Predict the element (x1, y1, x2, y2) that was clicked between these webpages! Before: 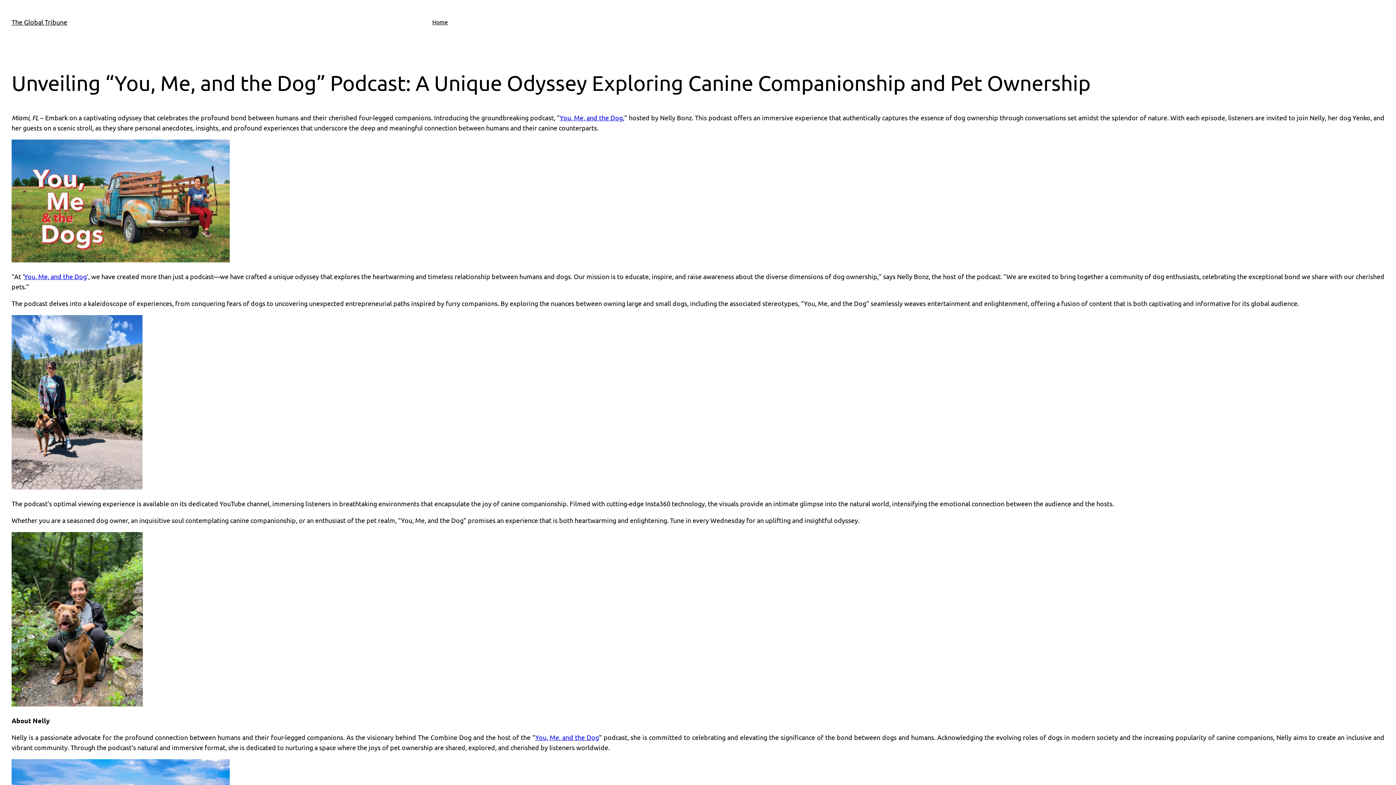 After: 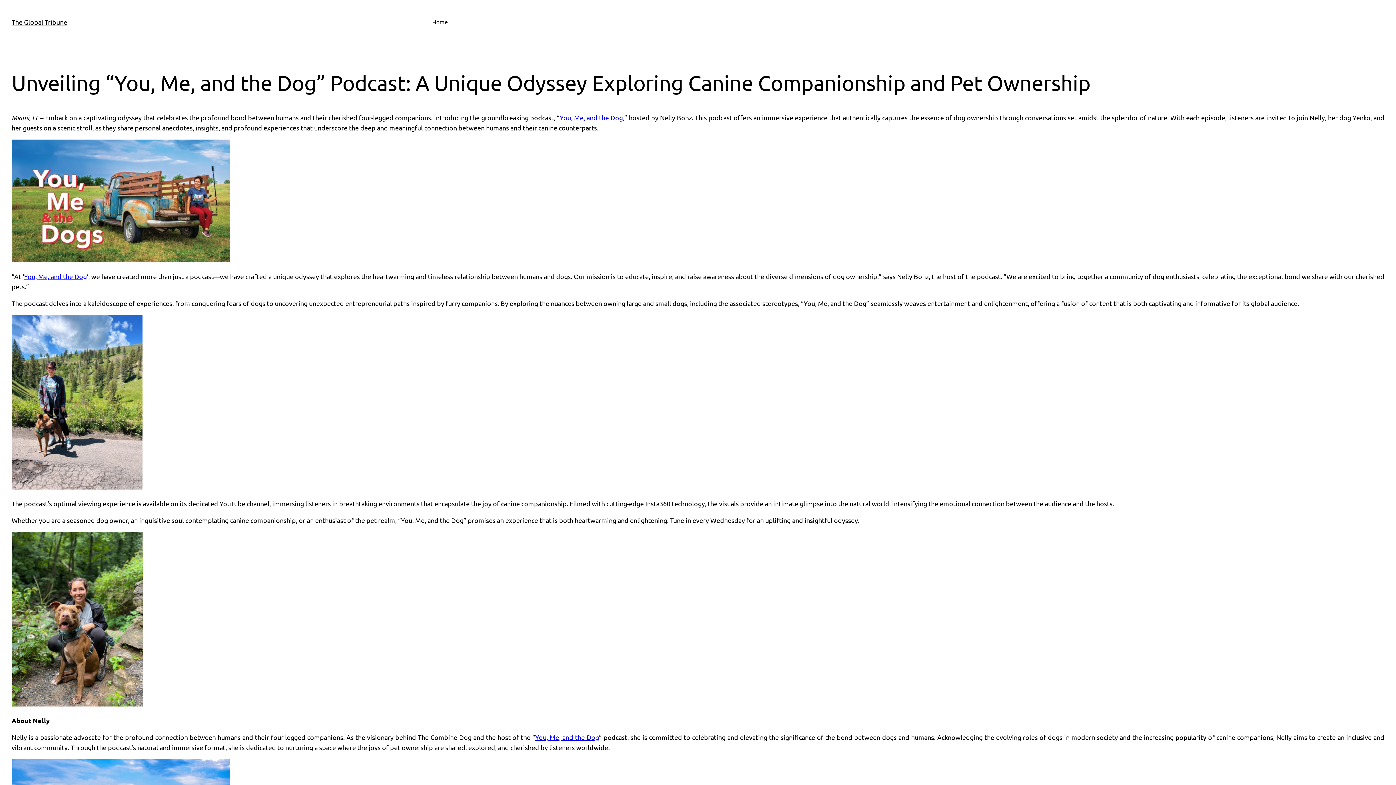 Action: label: You, Me, and the Dog bbox: (559, 113, 623, 121)